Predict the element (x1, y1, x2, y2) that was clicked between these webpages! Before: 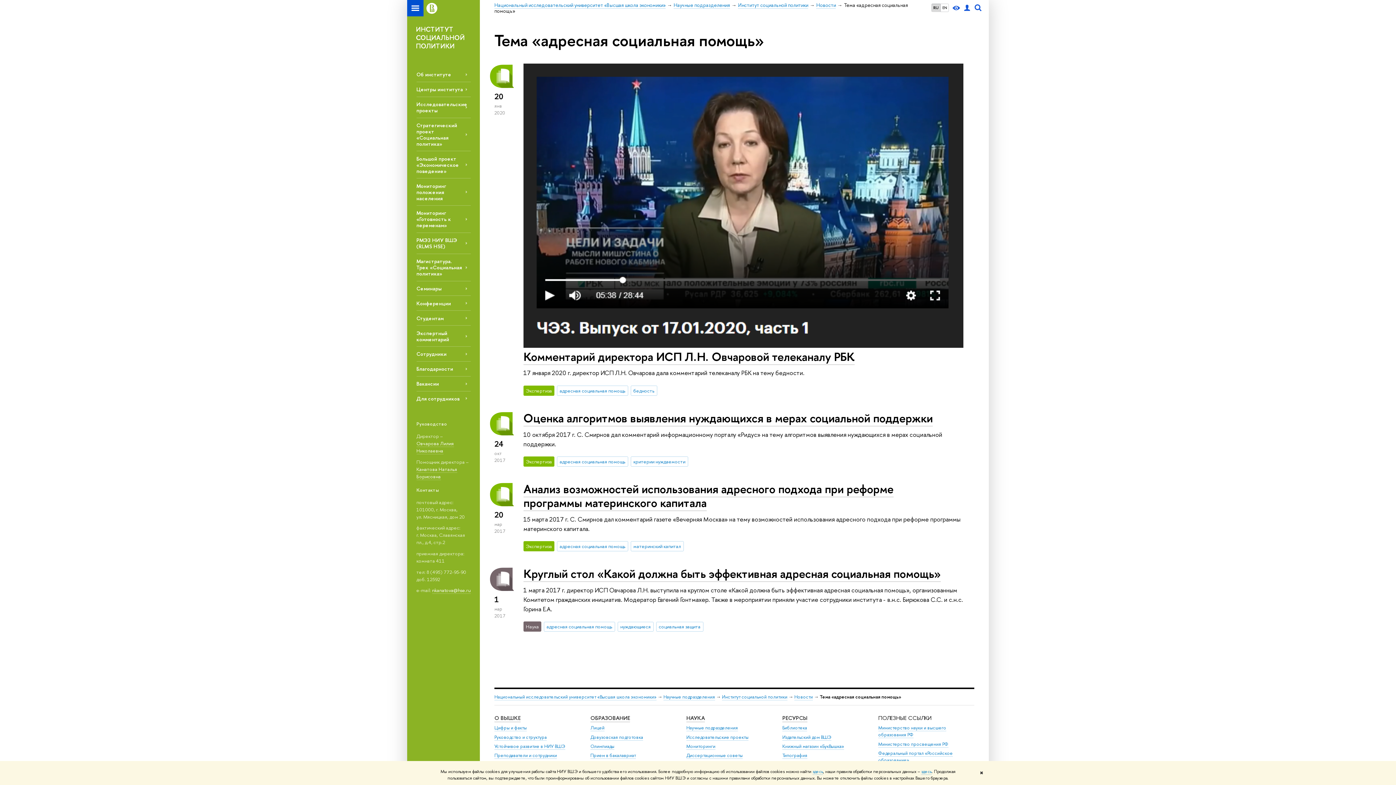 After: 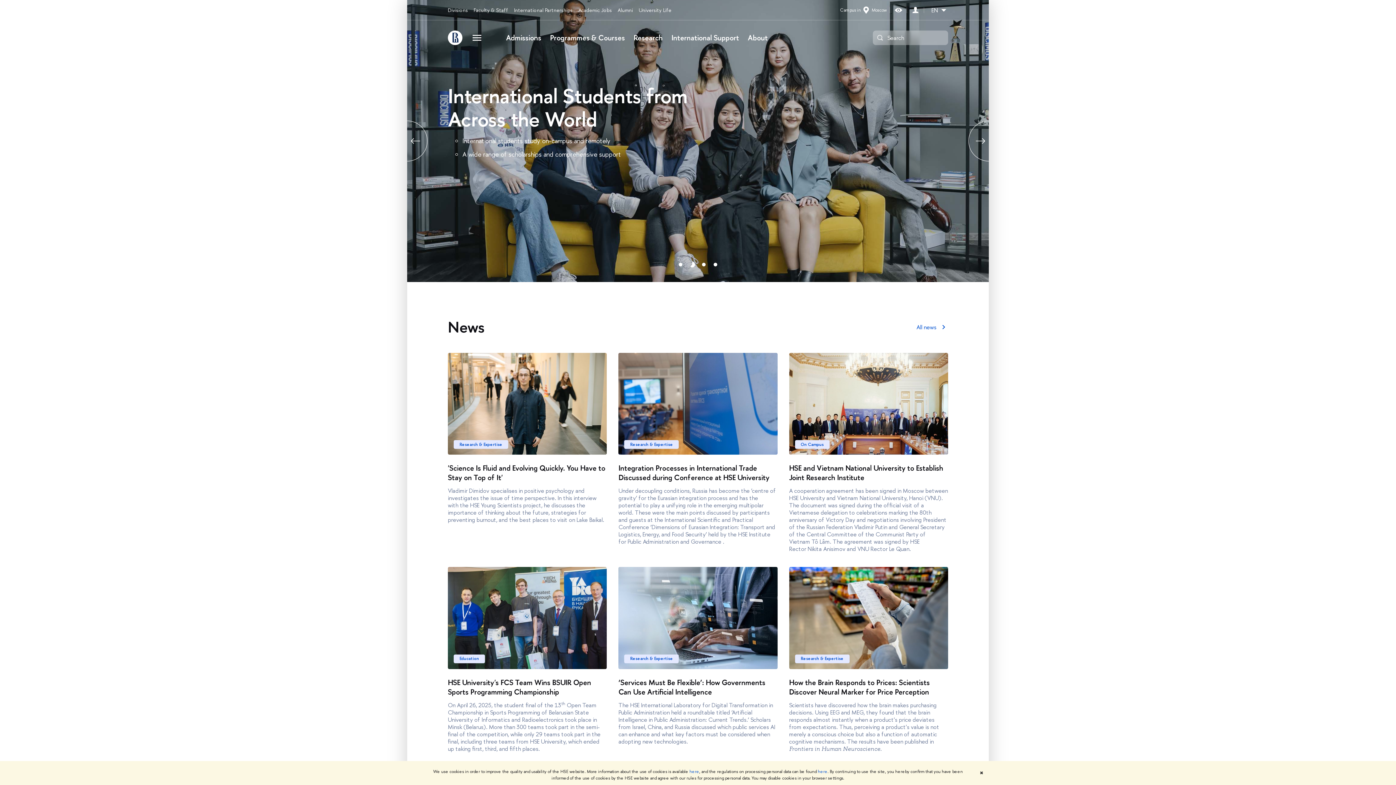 Action: bbox: (423, 0, 440, 16)